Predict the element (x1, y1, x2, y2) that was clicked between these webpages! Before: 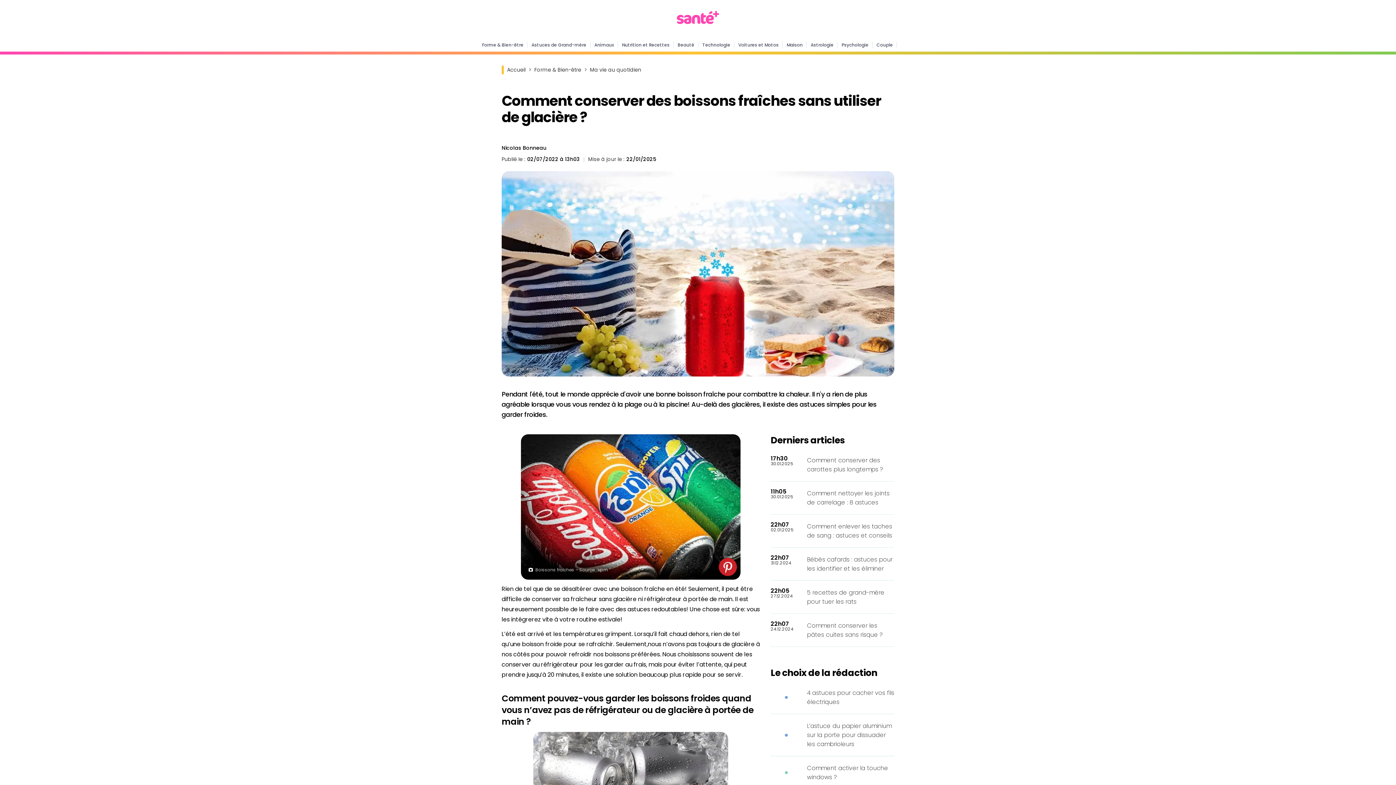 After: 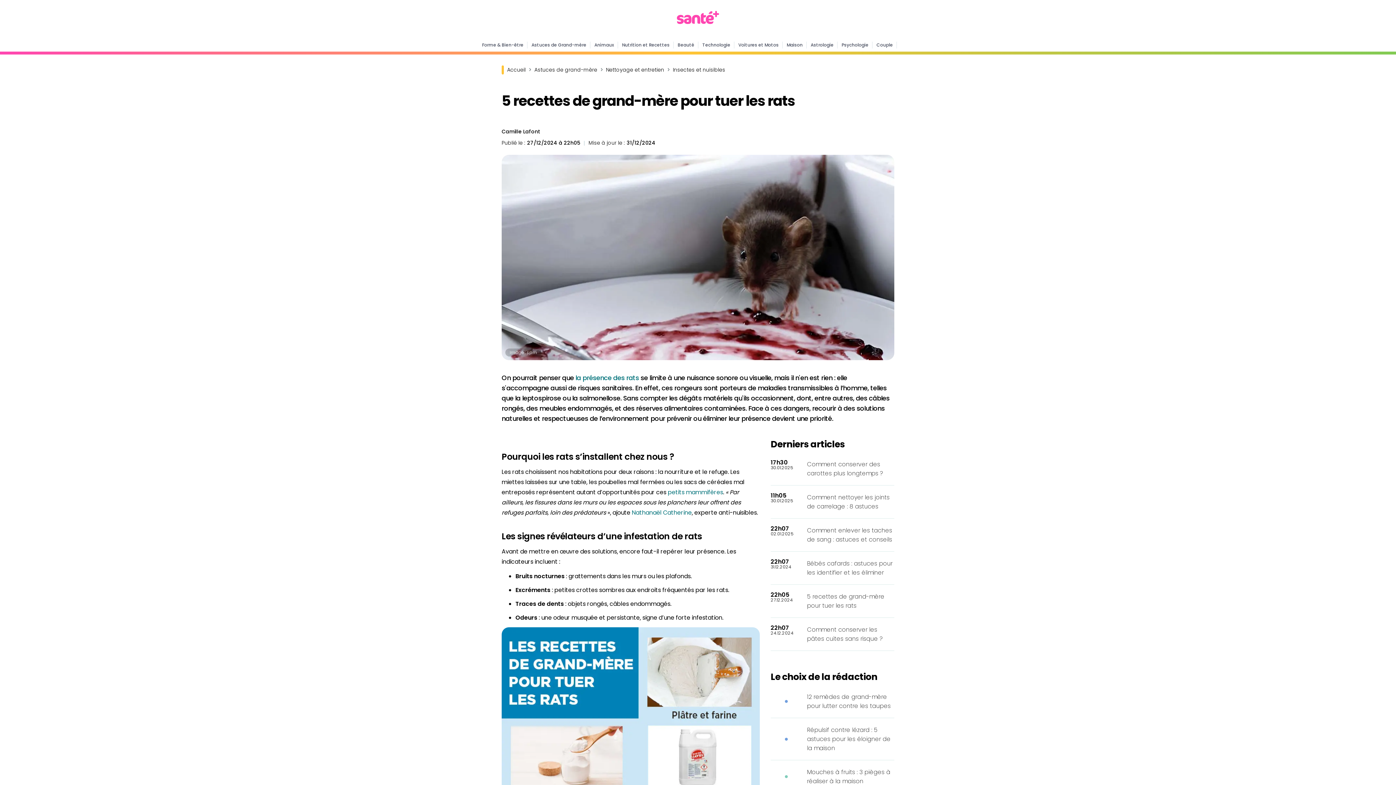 Action: label: 5 recettes de grand-mère pour tuer les rats bbox: (807, 588, 884, 606)